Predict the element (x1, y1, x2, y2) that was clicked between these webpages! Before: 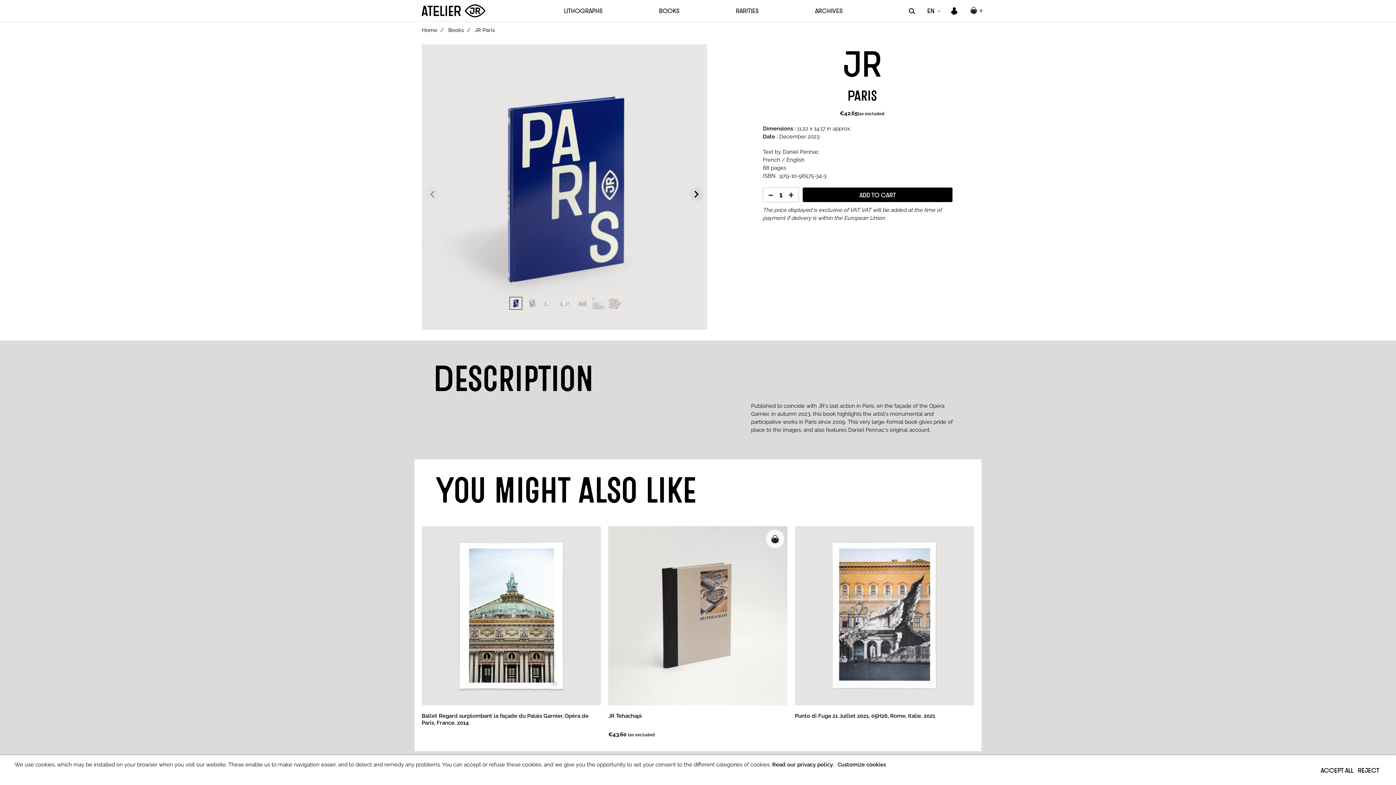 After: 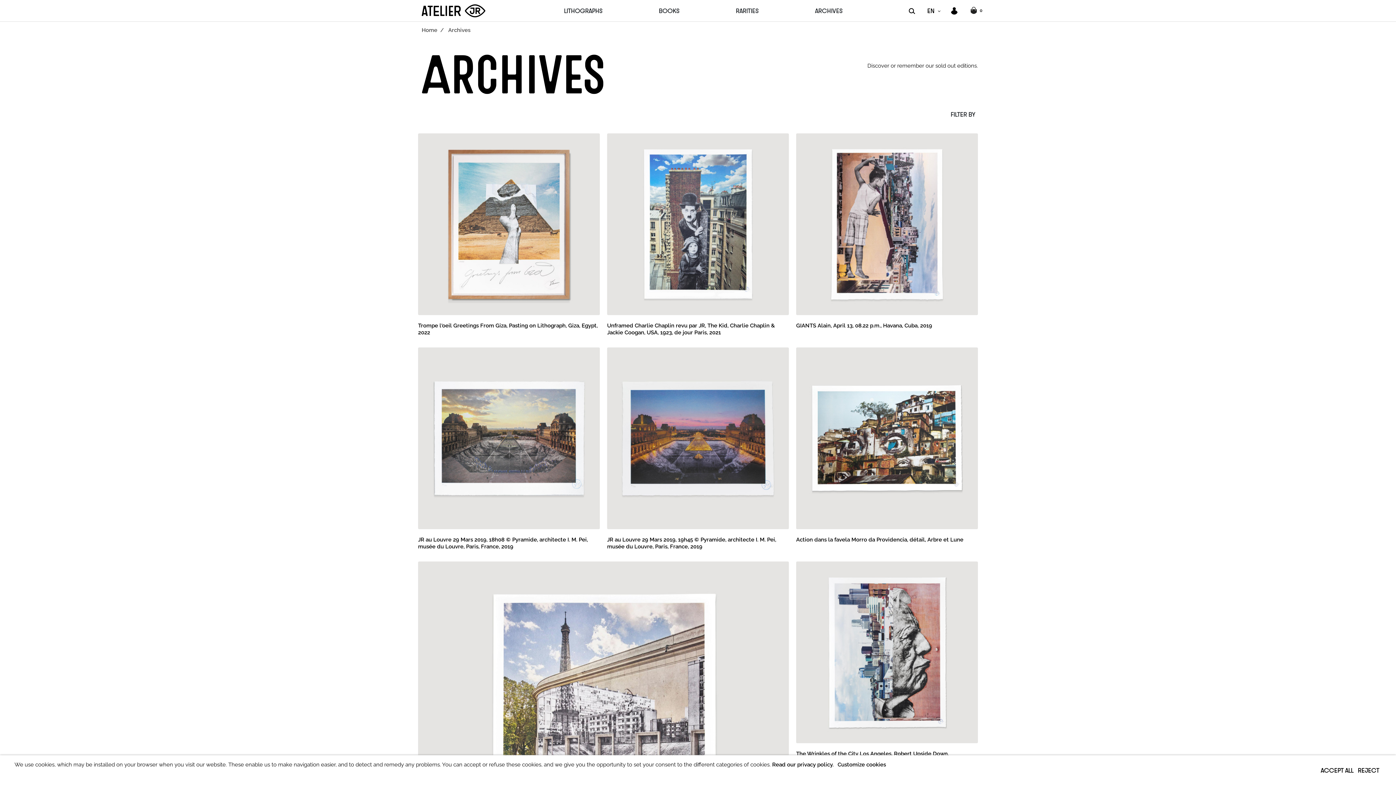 Action: bbox: (815, 5, 842, 15) label: ARCHIVES